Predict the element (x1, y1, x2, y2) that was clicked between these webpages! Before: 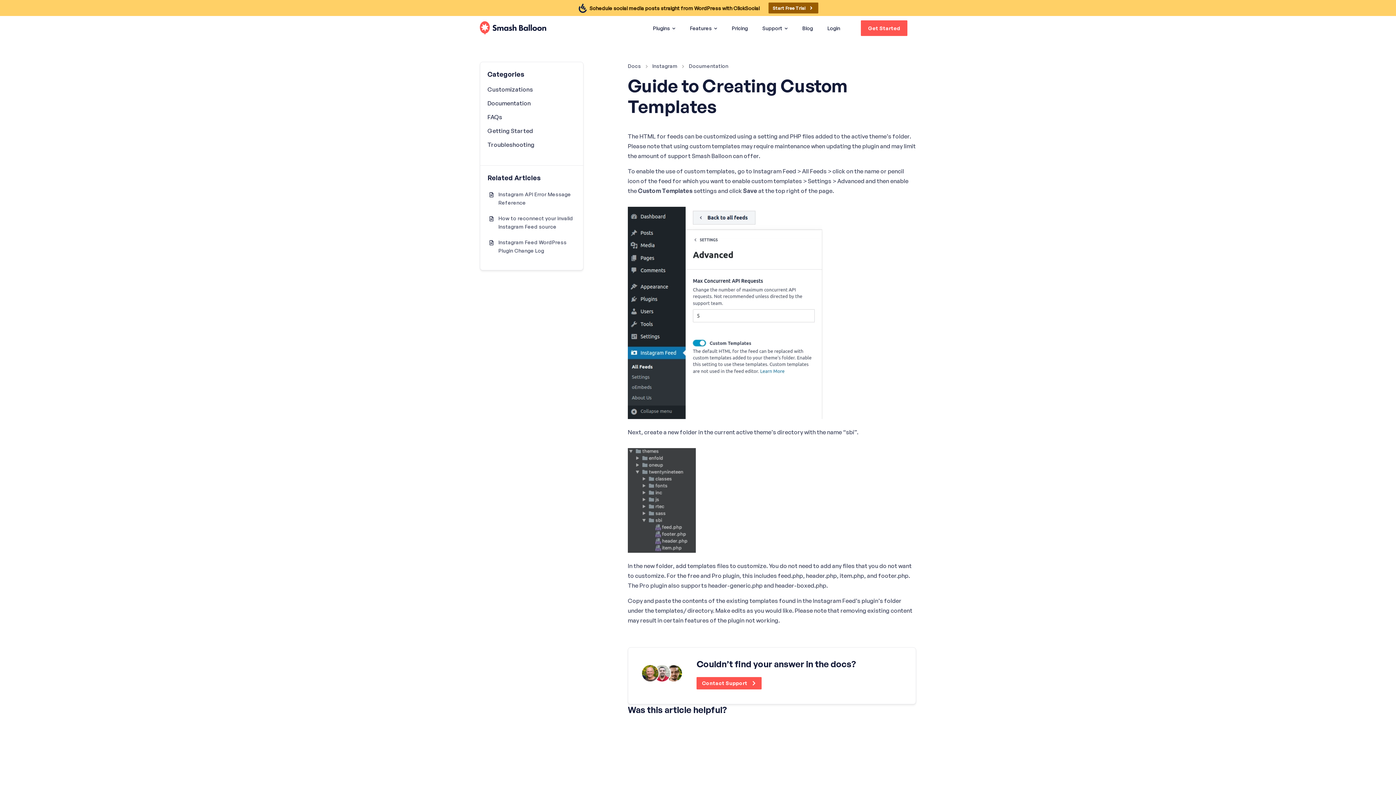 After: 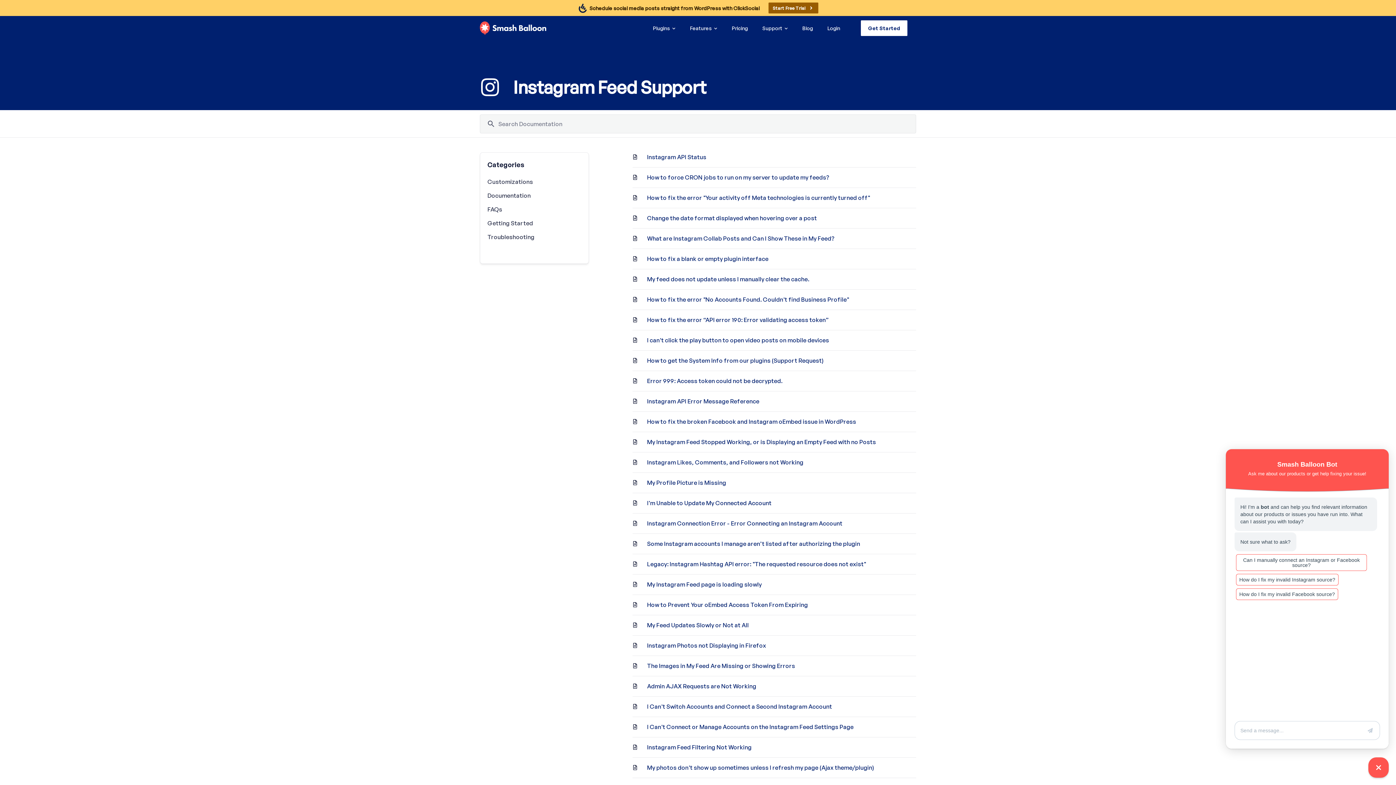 Action: label: Troubleshooting bbox: (487, 141, 534, 148)